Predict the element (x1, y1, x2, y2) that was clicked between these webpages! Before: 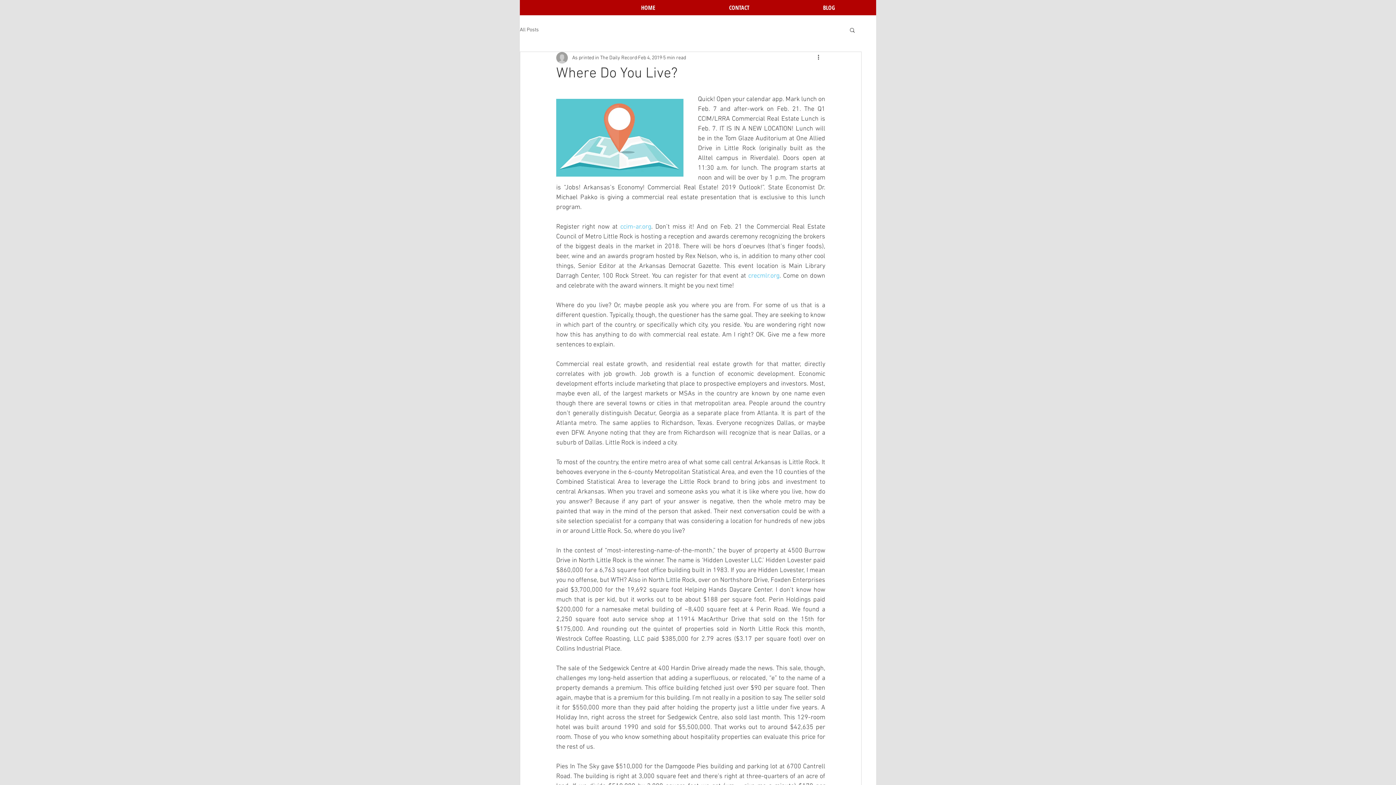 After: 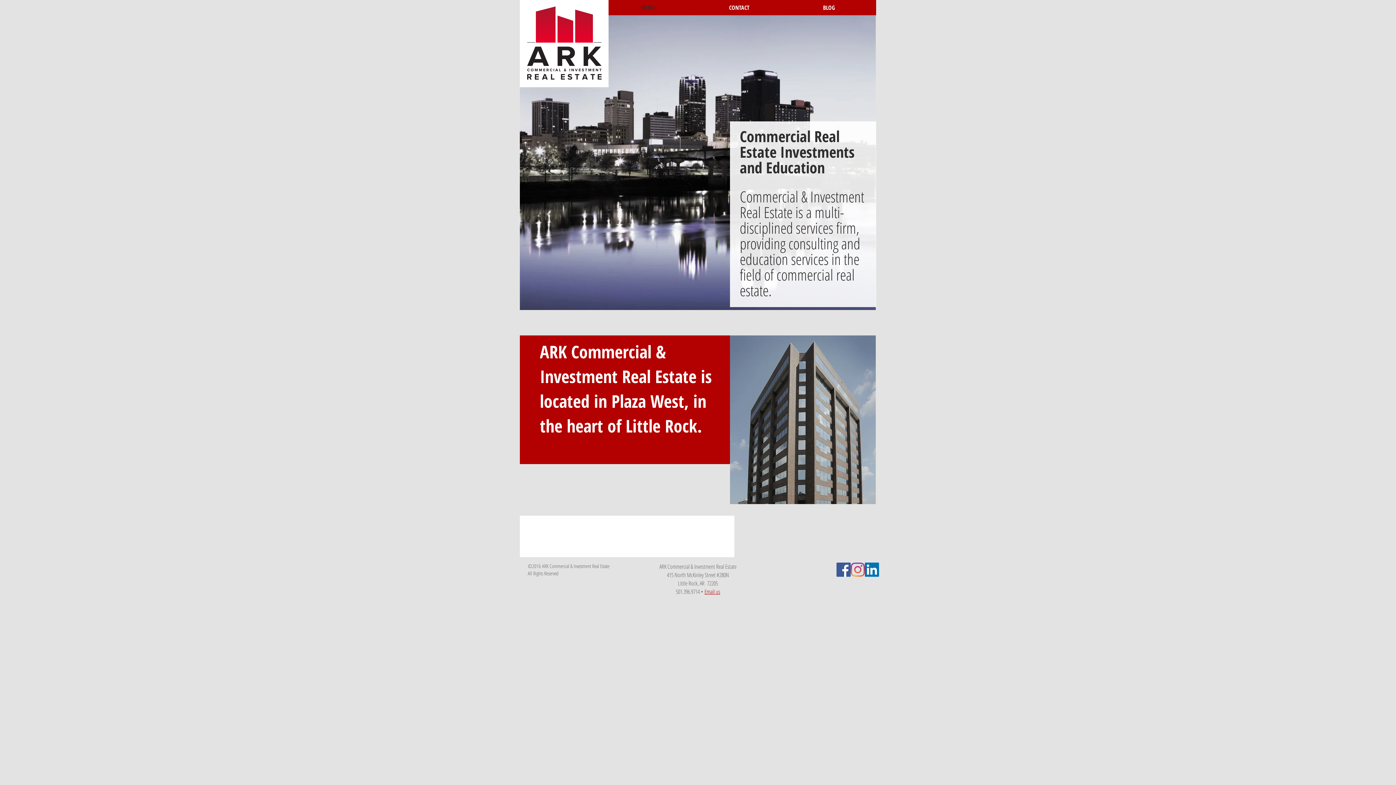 Action: bbox: (604, 0, 692, 15) label: HOME